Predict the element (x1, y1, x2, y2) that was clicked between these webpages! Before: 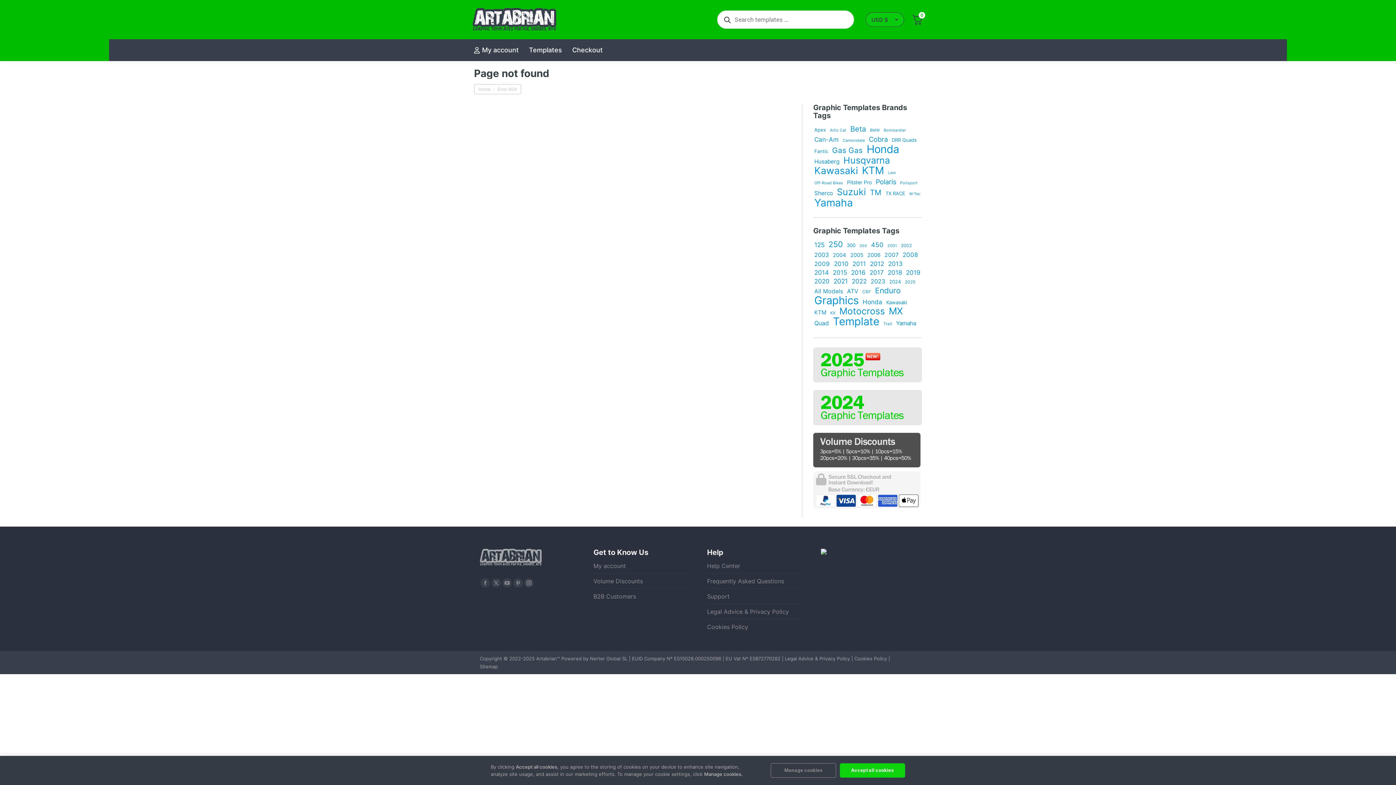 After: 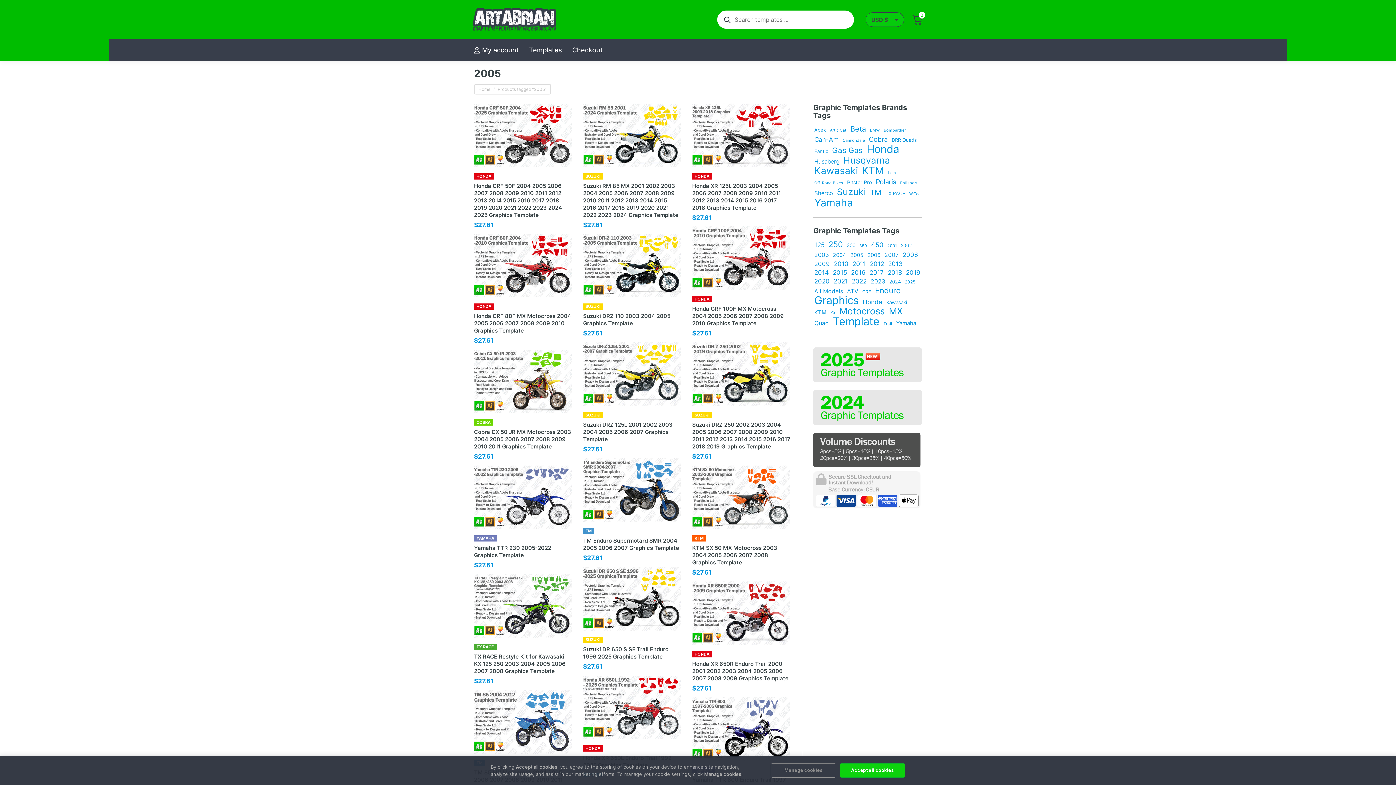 Action: bbox: (849, 251, 864, 259) label: 2005 (56 items)